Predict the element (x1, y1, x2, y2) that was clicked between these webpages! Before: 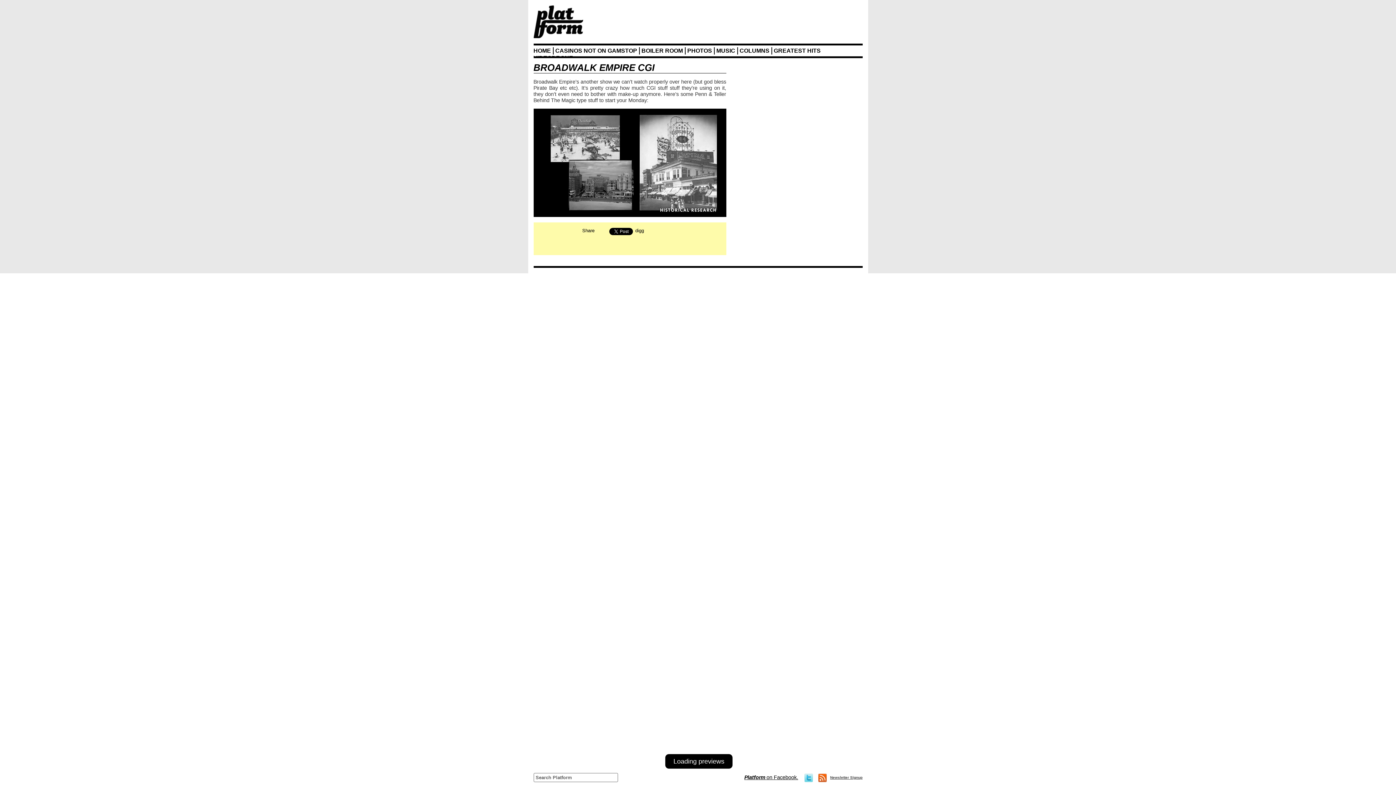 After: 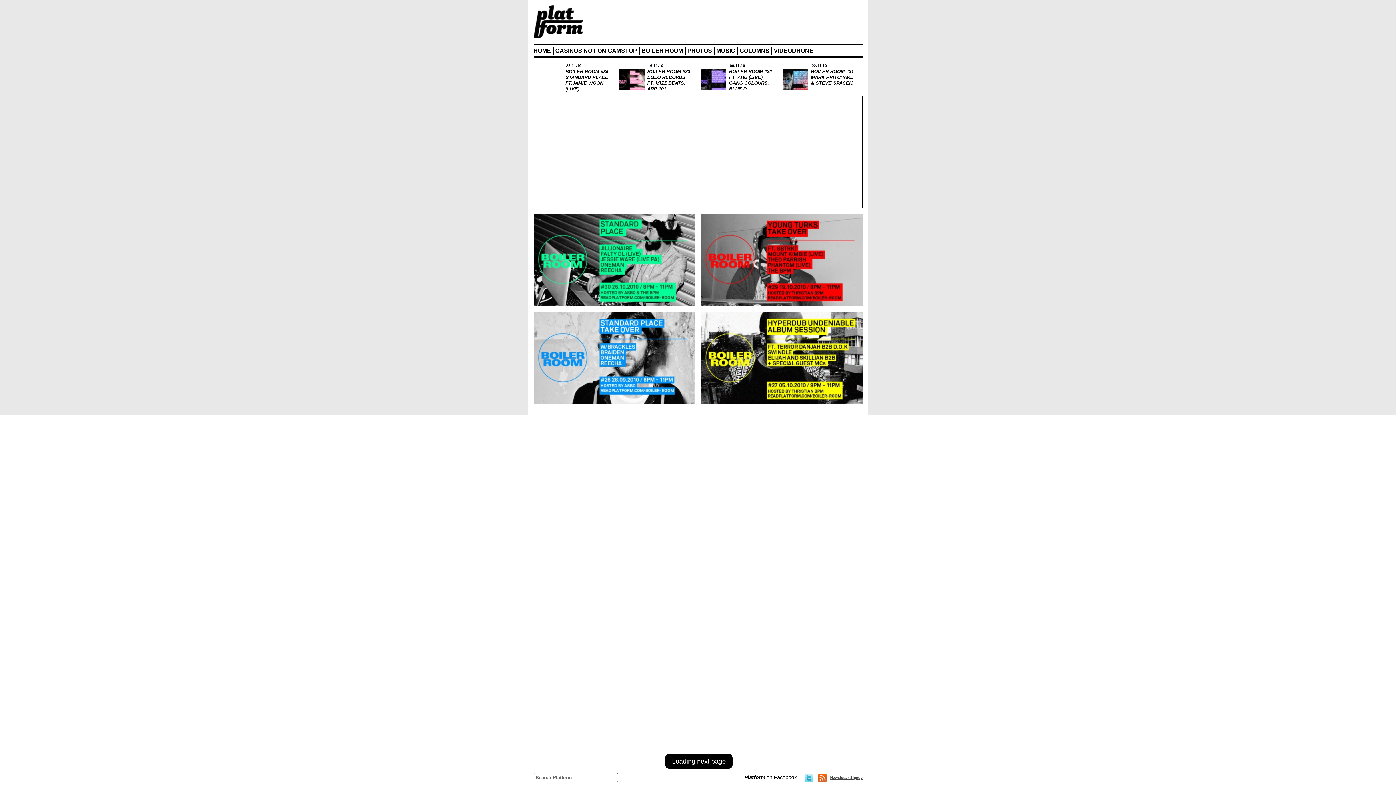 Action: label: BOILER ROOM bbox: (639, 47, 684, 54)